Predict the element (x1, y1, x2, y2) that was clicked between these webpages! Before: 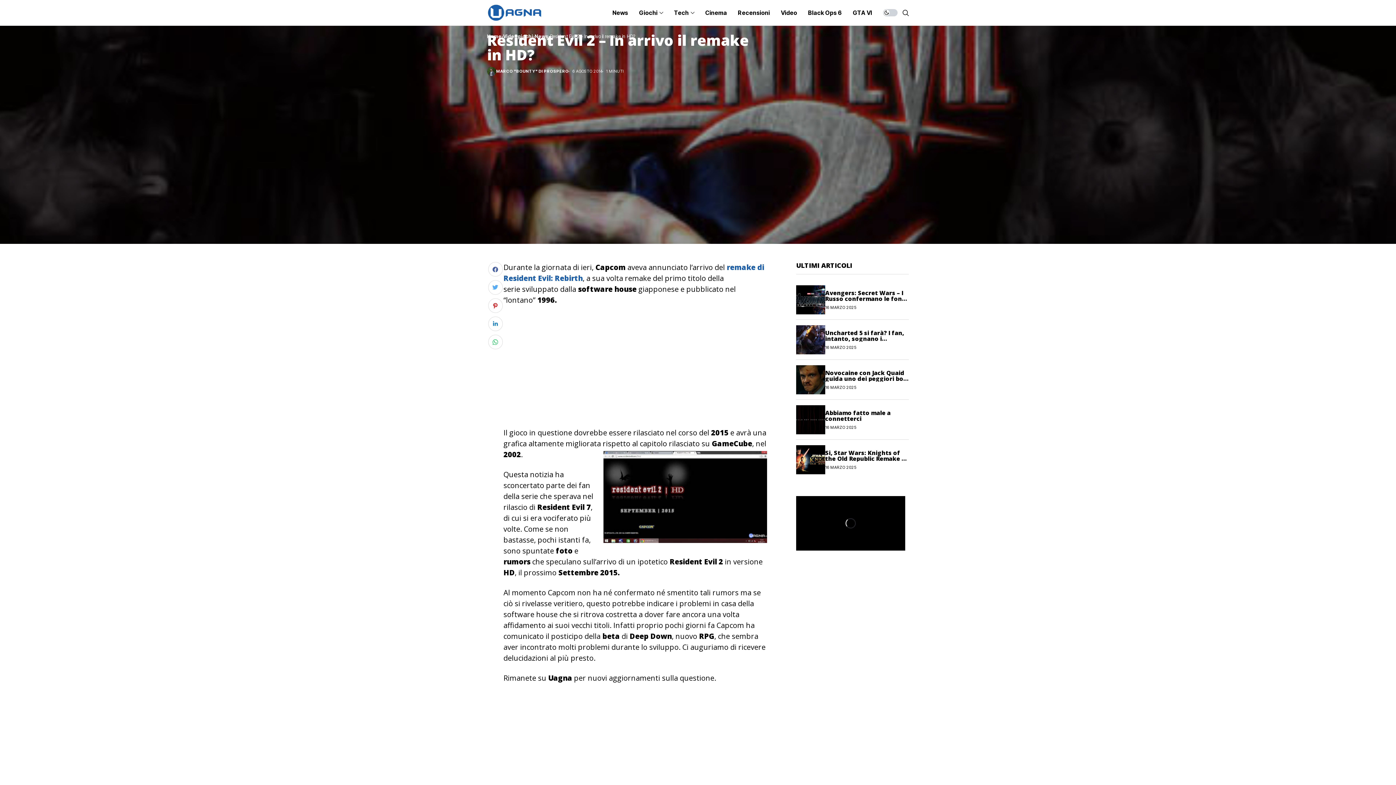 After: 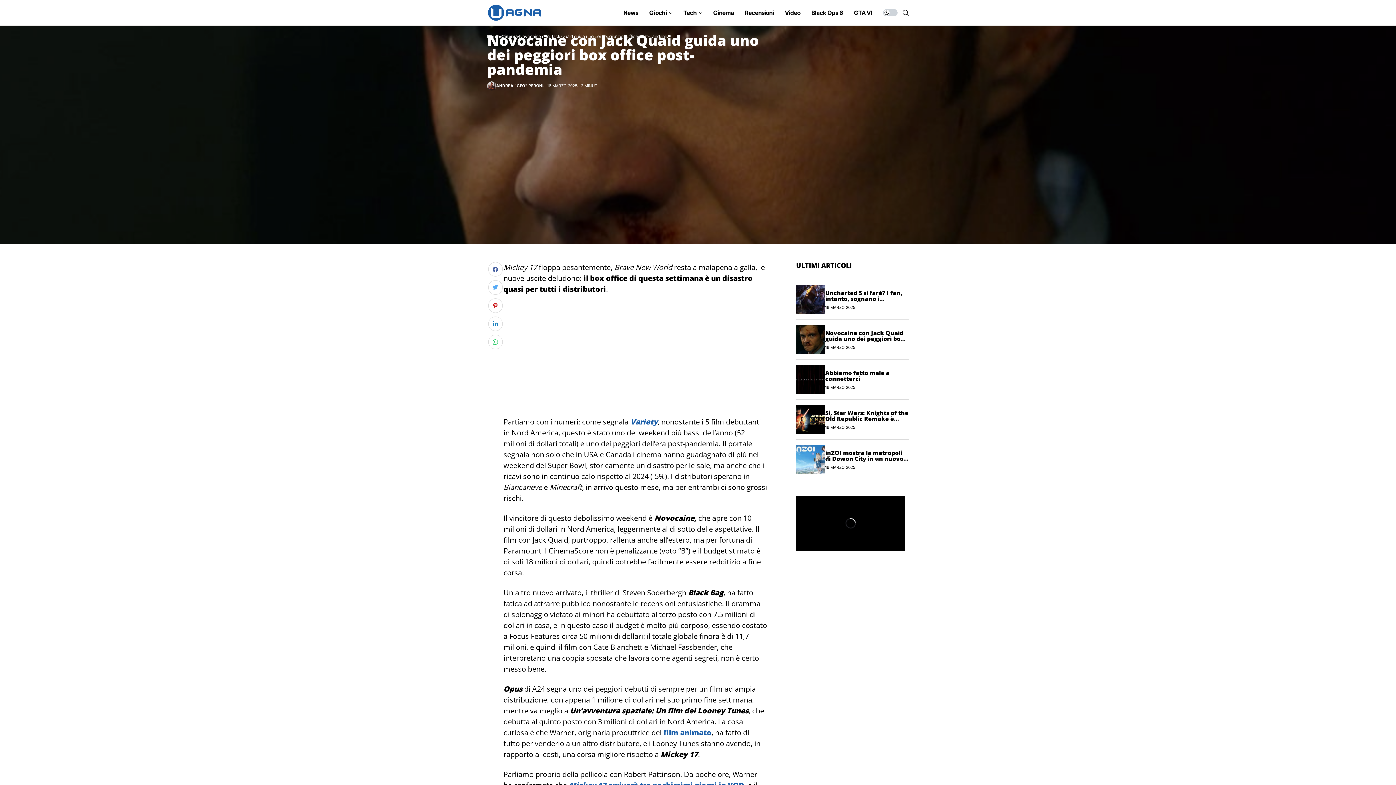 Action: bbox: (825, 368, 907, 388) label: Novocaine con Jack Quaid guida uno dei peggiori box office post-pandemia